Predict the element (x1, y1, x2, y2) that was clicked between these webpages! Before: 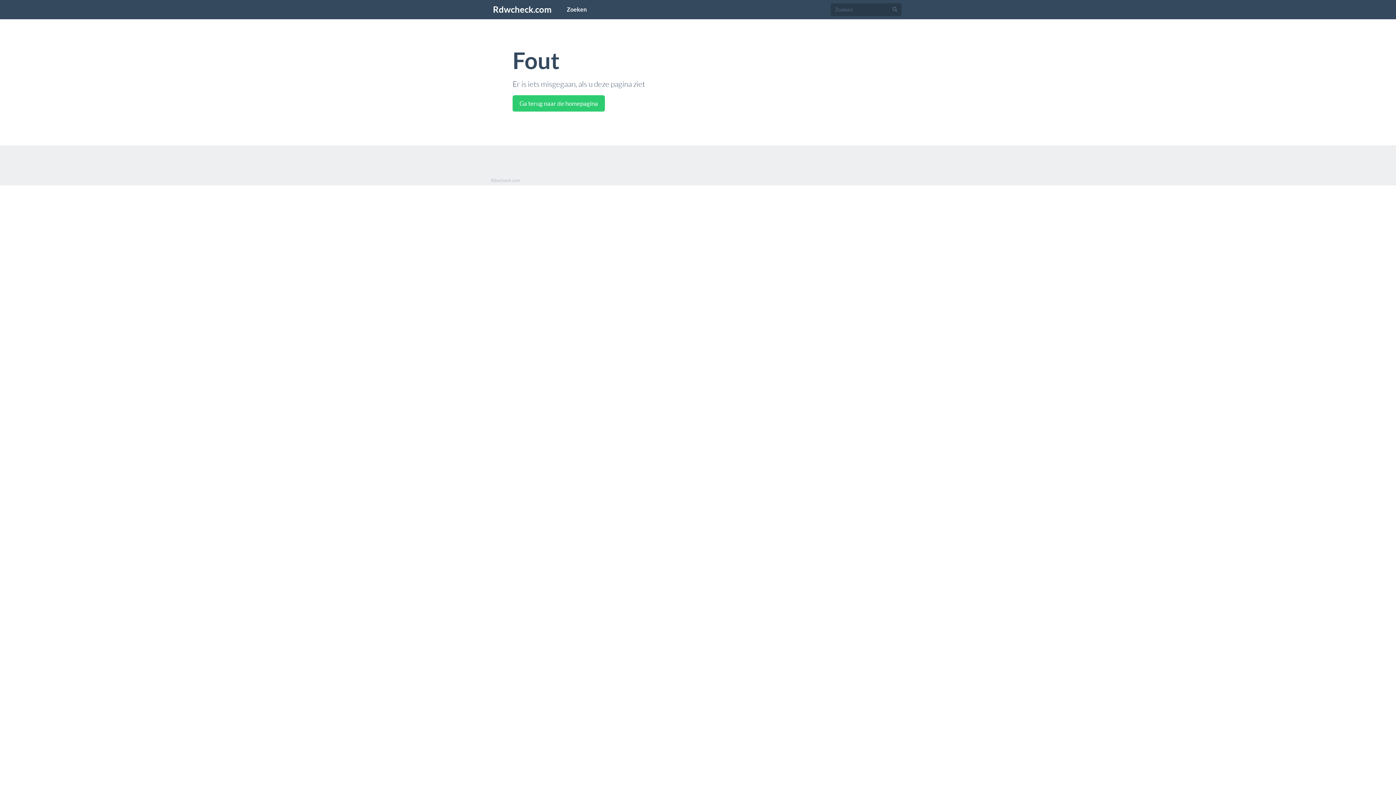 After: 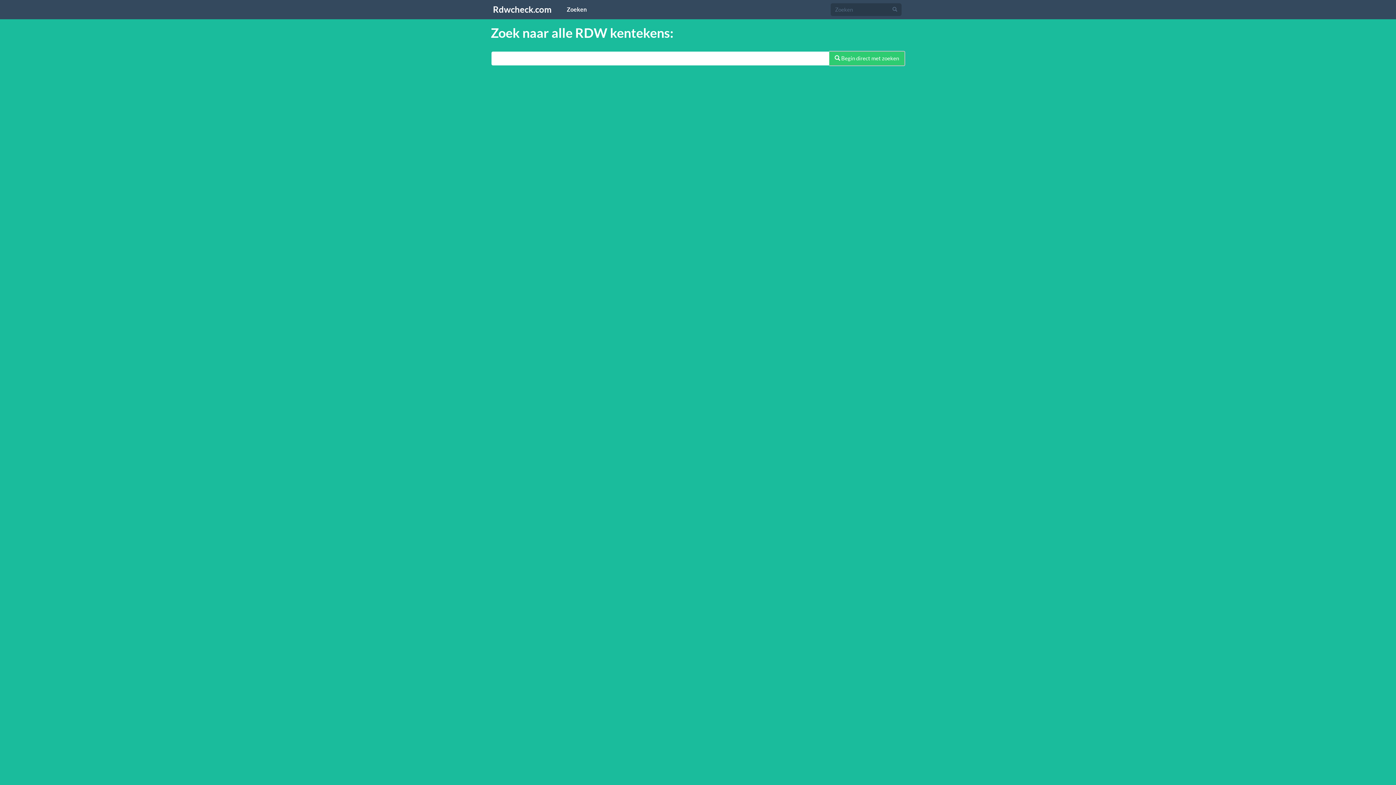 Action: label: Zoeken bbox: (559, 0, 594, 19)